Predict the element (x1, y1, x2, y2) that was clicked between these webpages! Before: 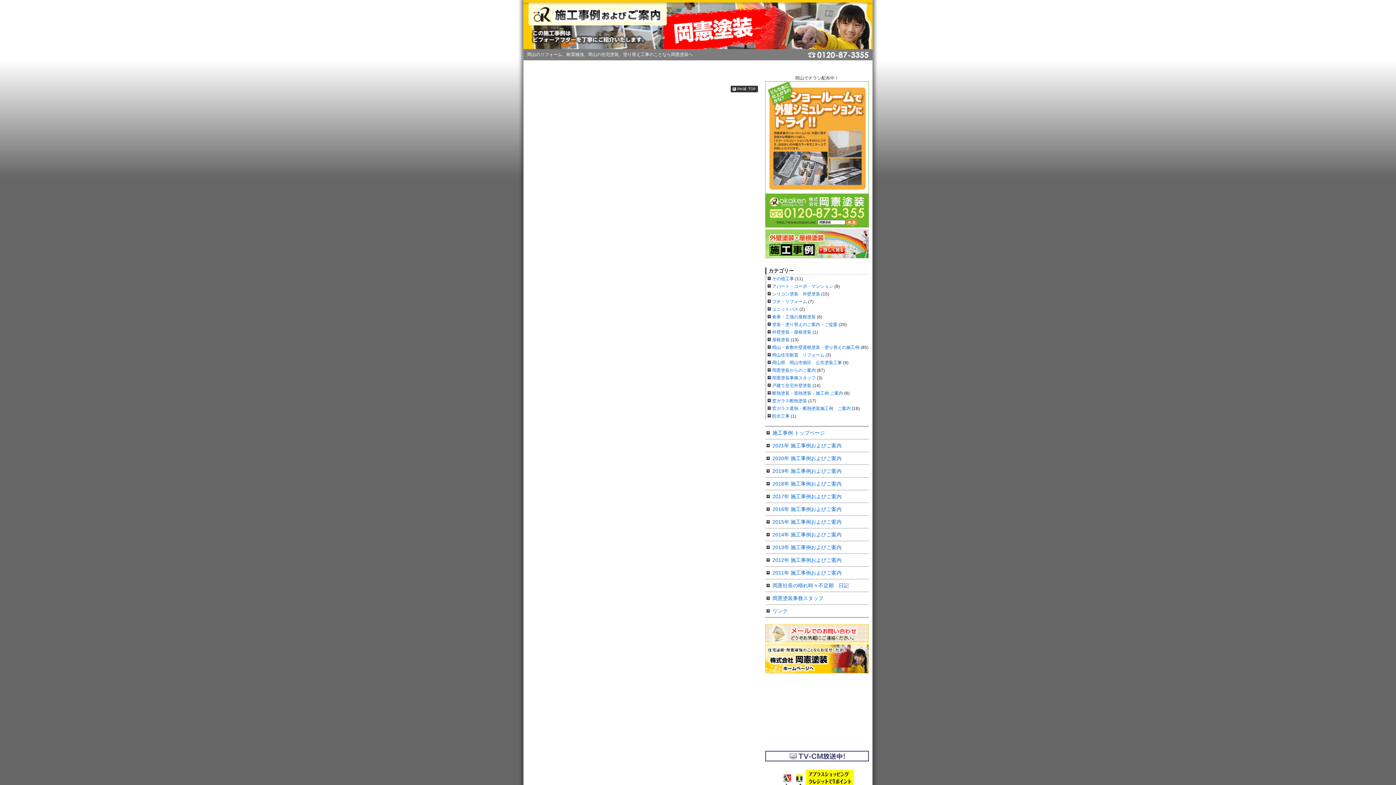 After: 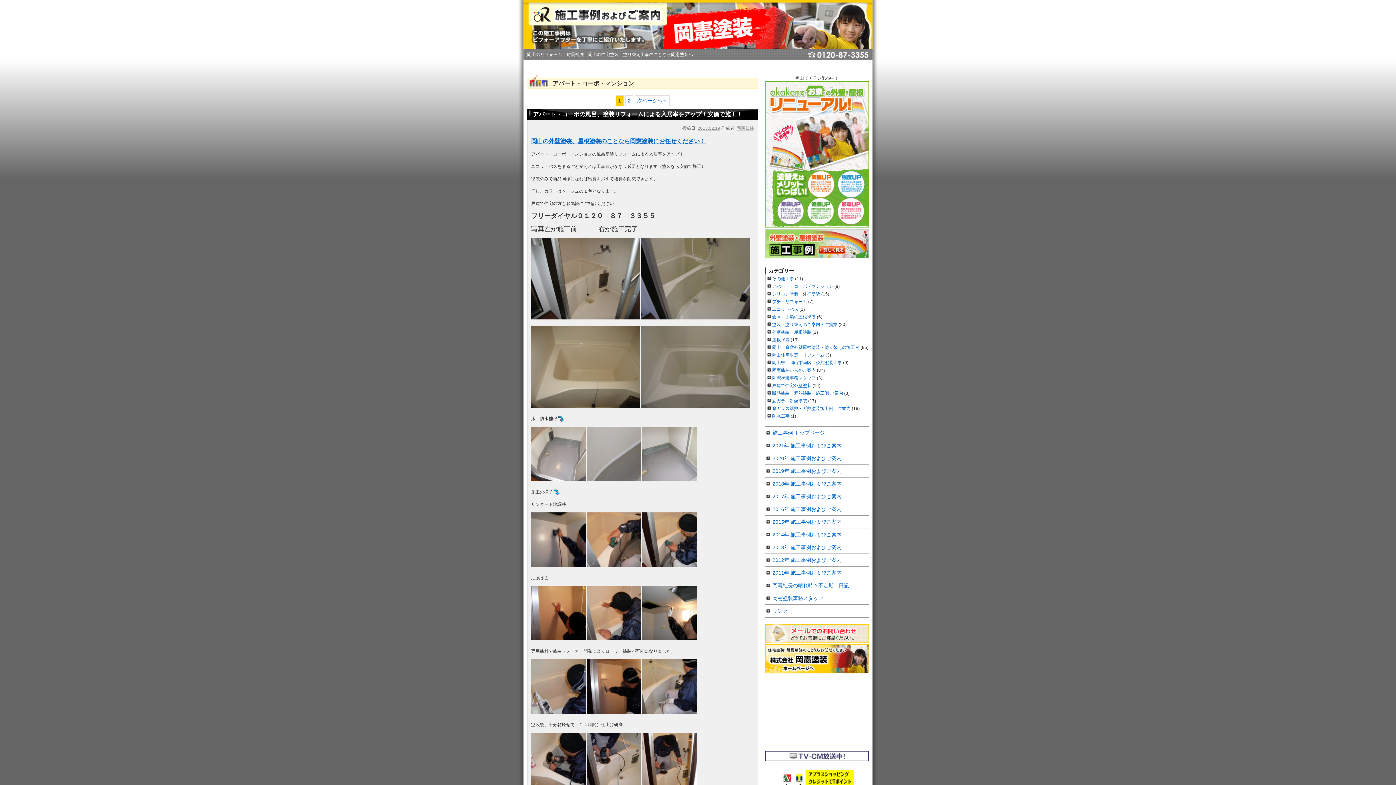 Action: bbox: (772, 284, 833, 289) label: アパート・コーポ・マンション